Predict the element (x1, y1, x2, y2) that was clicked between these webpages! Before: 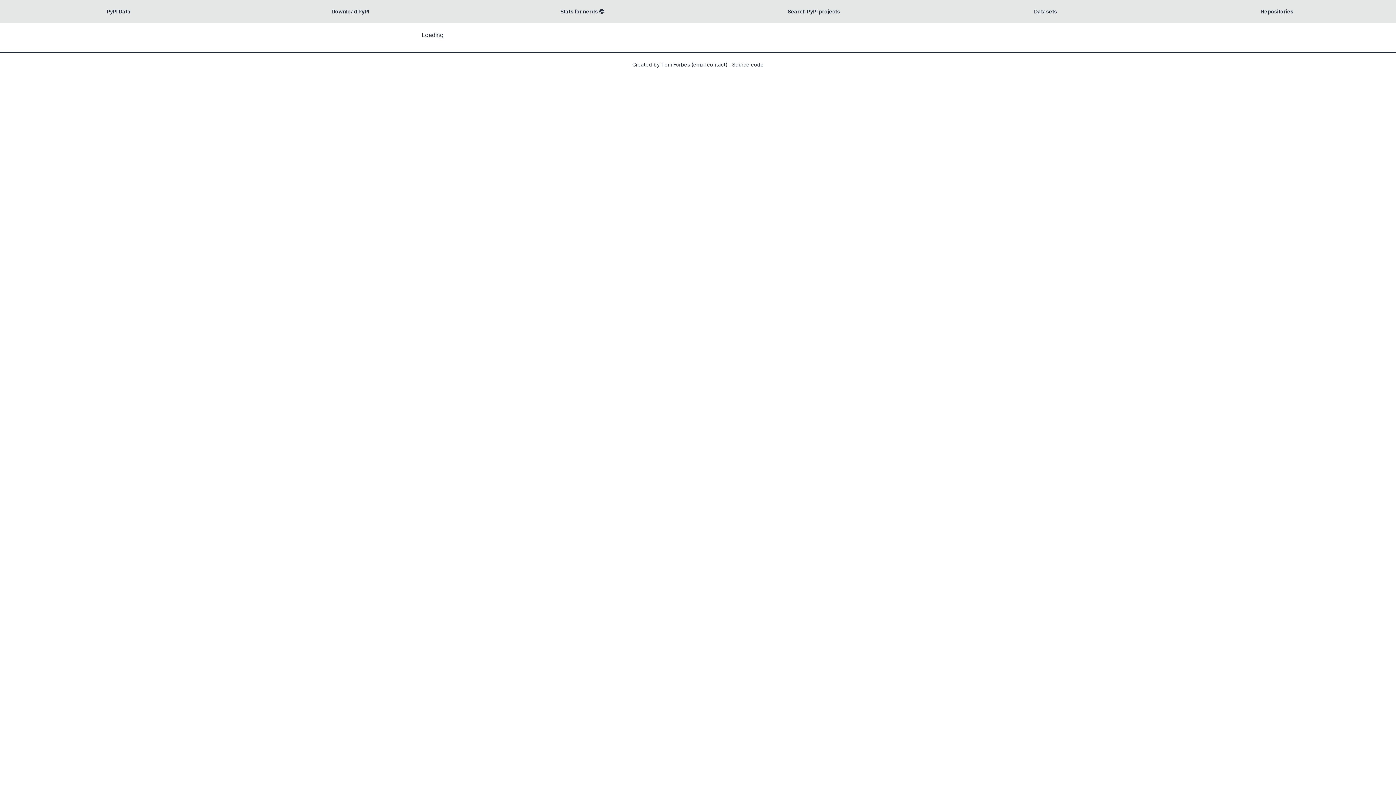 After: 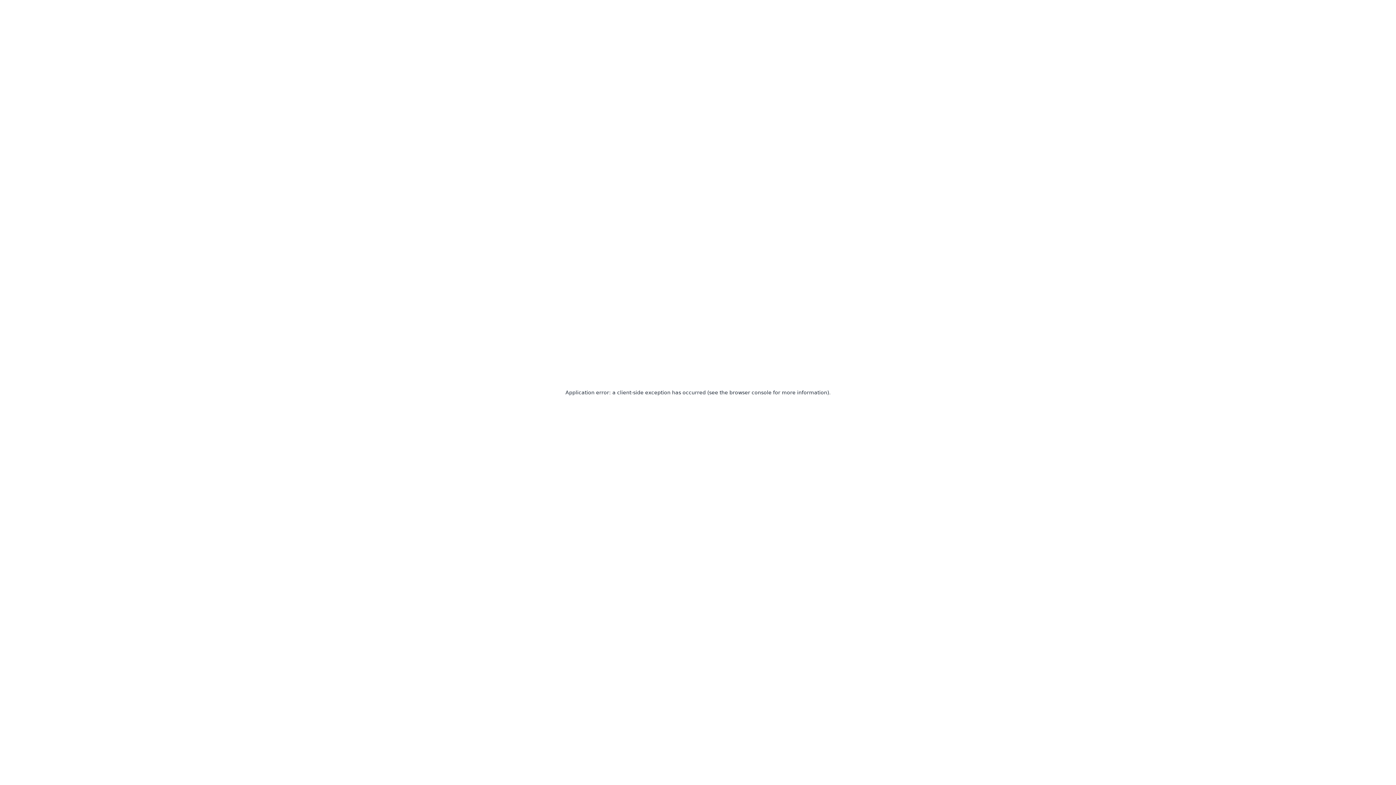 Action: label: Stats for nerds 🤓 bbox: (466, 2, 698, 20)